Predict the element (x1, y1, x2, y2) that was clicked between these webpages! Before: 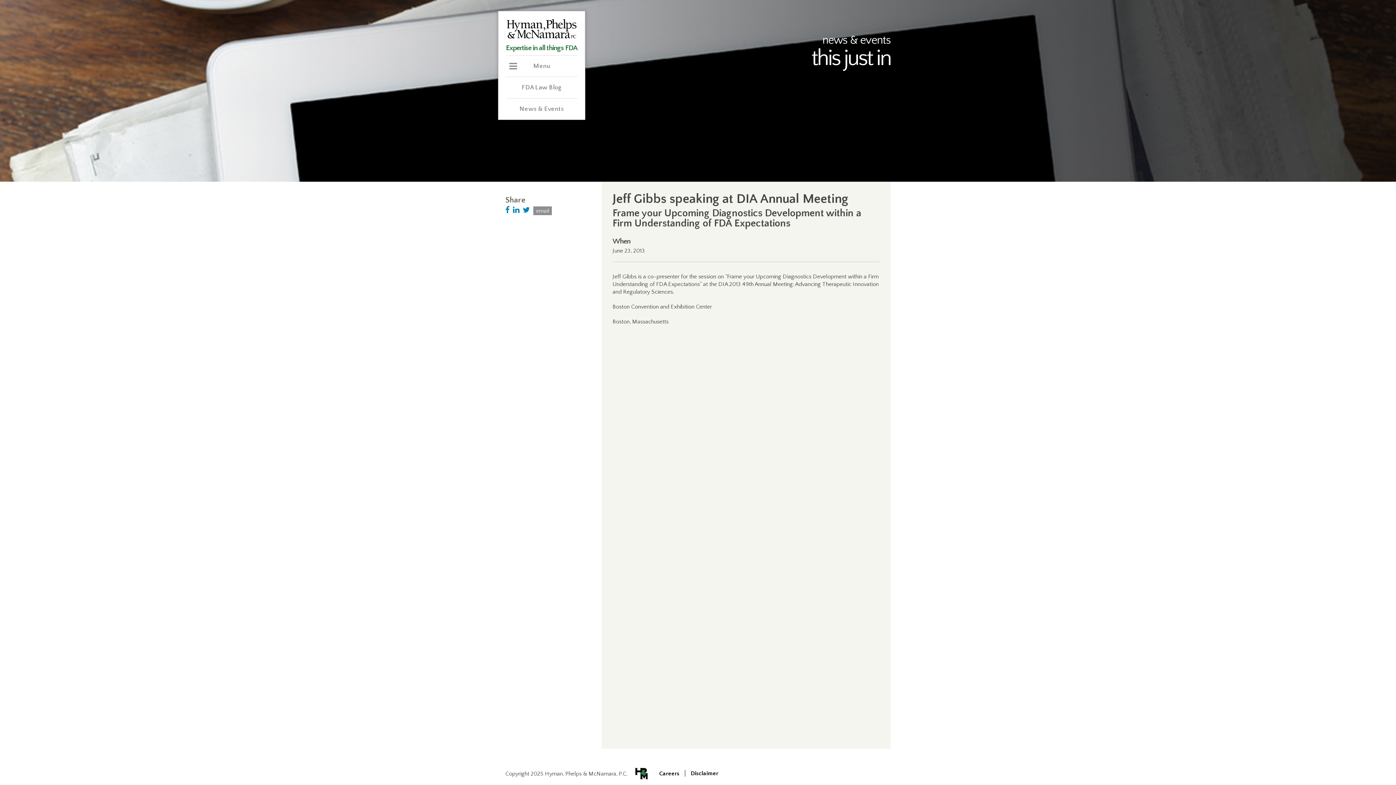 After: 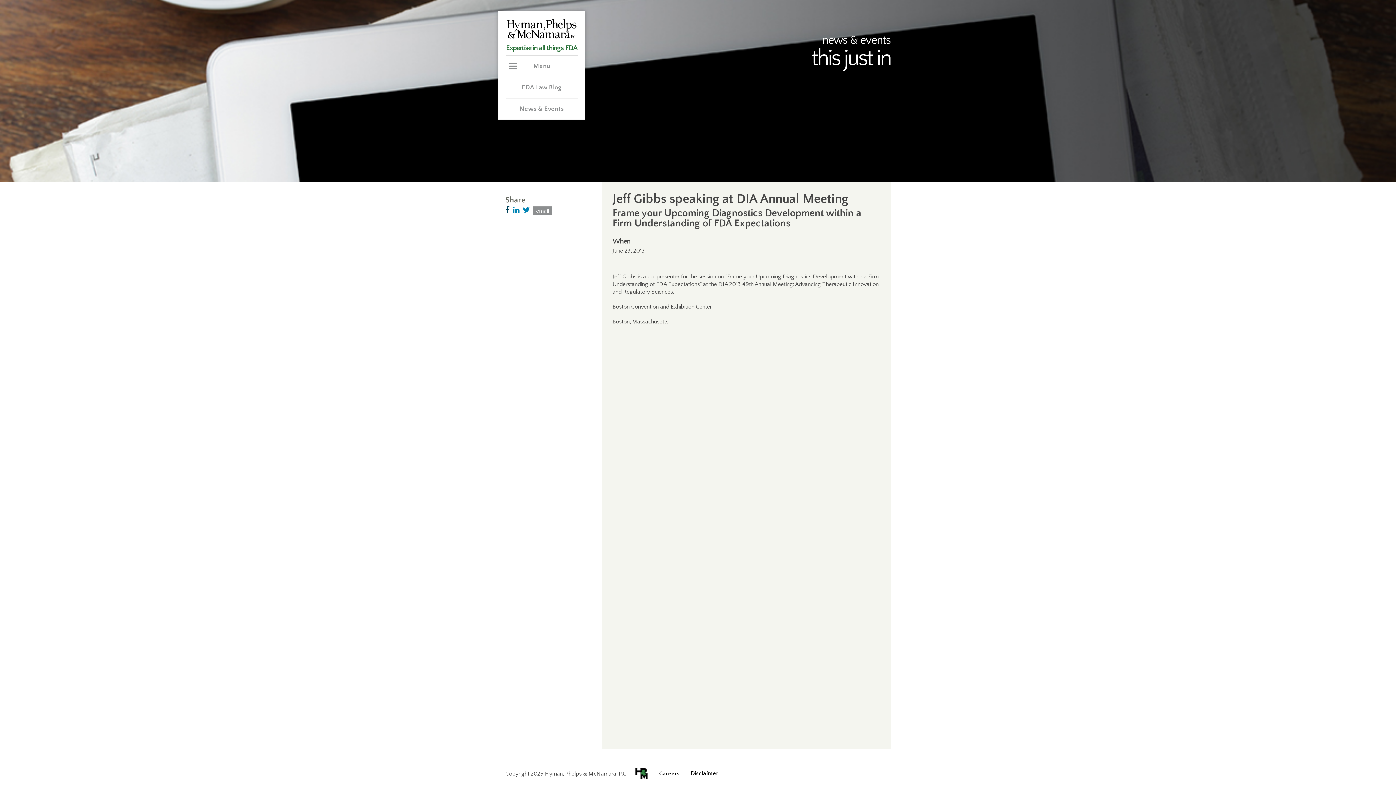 Action: bbox: (505, 206, 509, 214)